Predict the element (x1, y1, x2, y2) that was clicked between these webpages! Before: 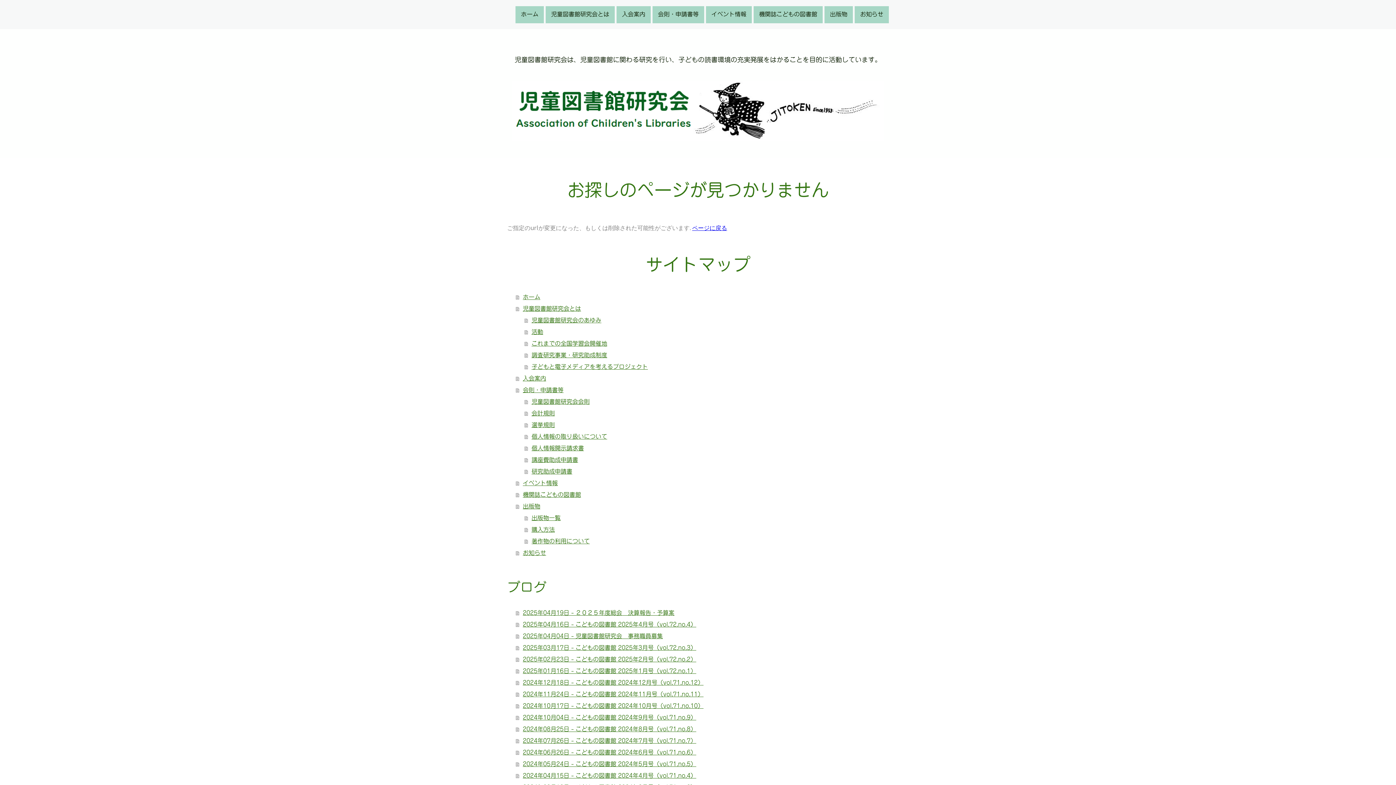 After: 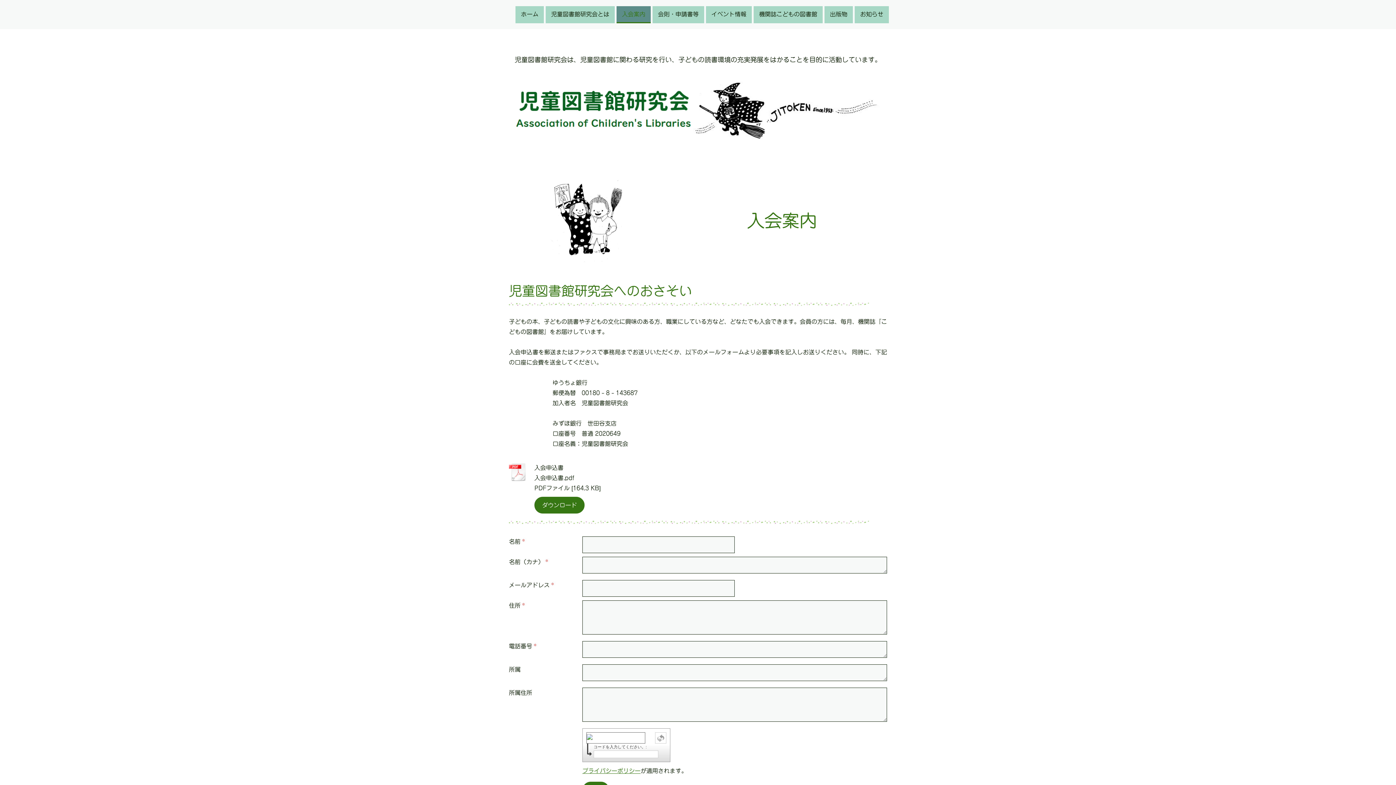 Action: bbox: (516, 372, 889, 384) label: 入会案内